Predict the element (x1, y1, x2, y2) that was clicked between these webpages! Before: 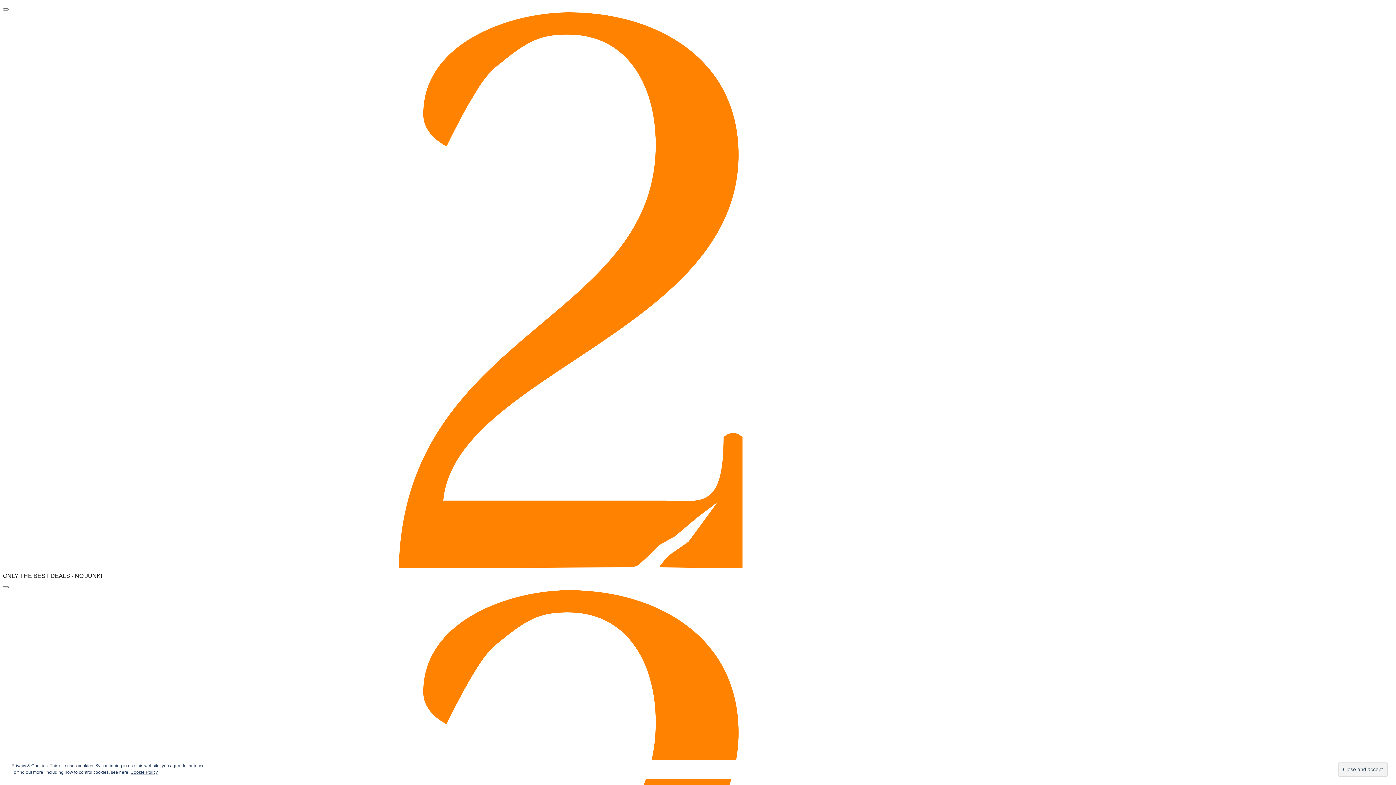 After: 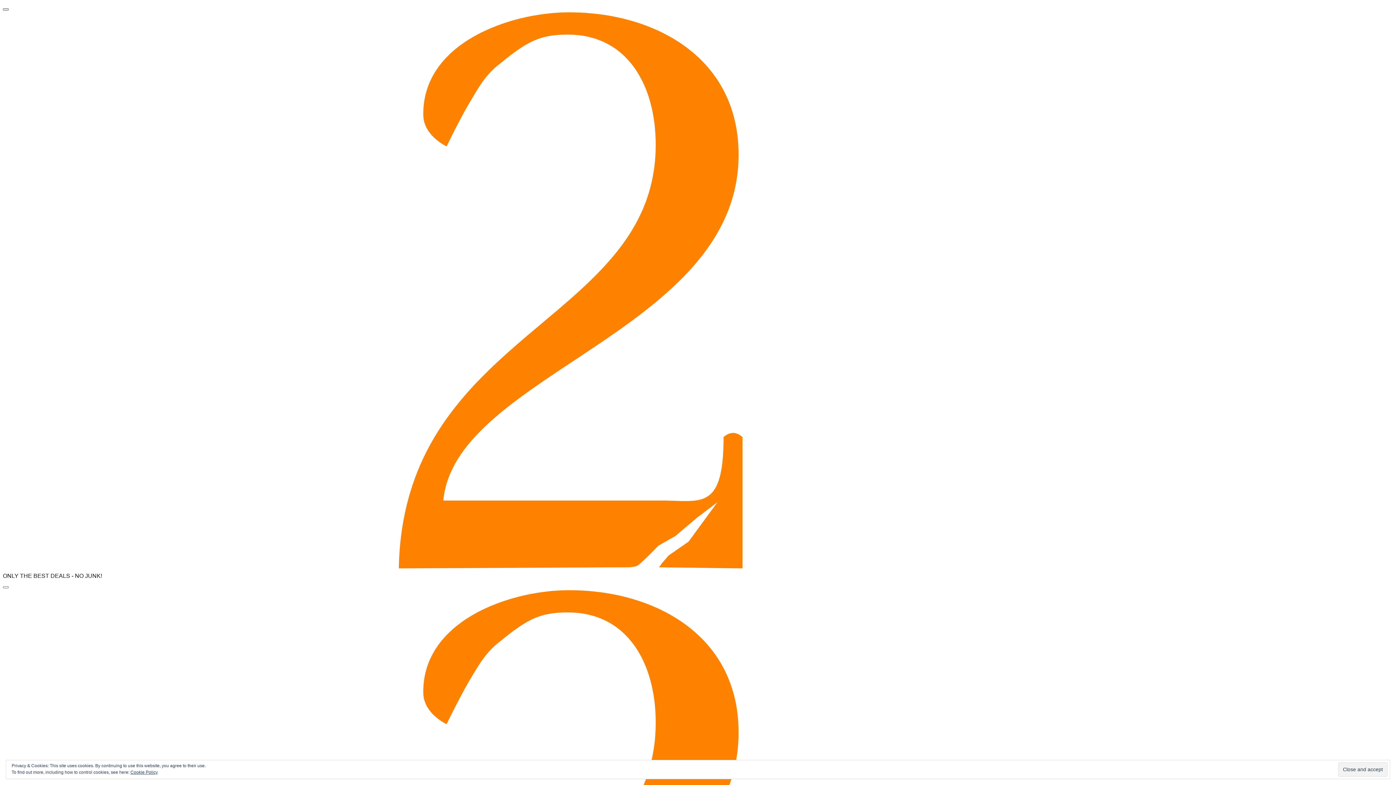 Action: label: Menu Button bbox: (2, 8, 8, 10)